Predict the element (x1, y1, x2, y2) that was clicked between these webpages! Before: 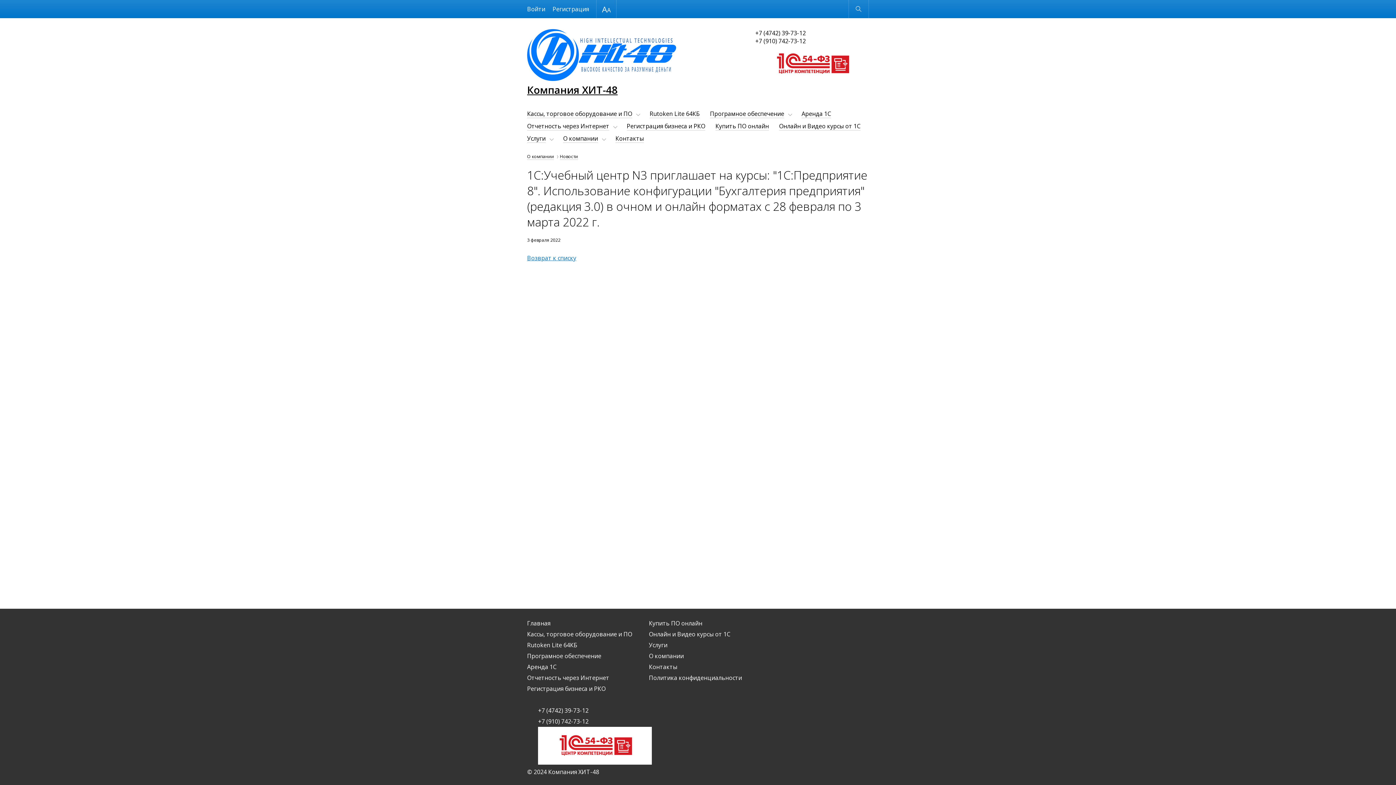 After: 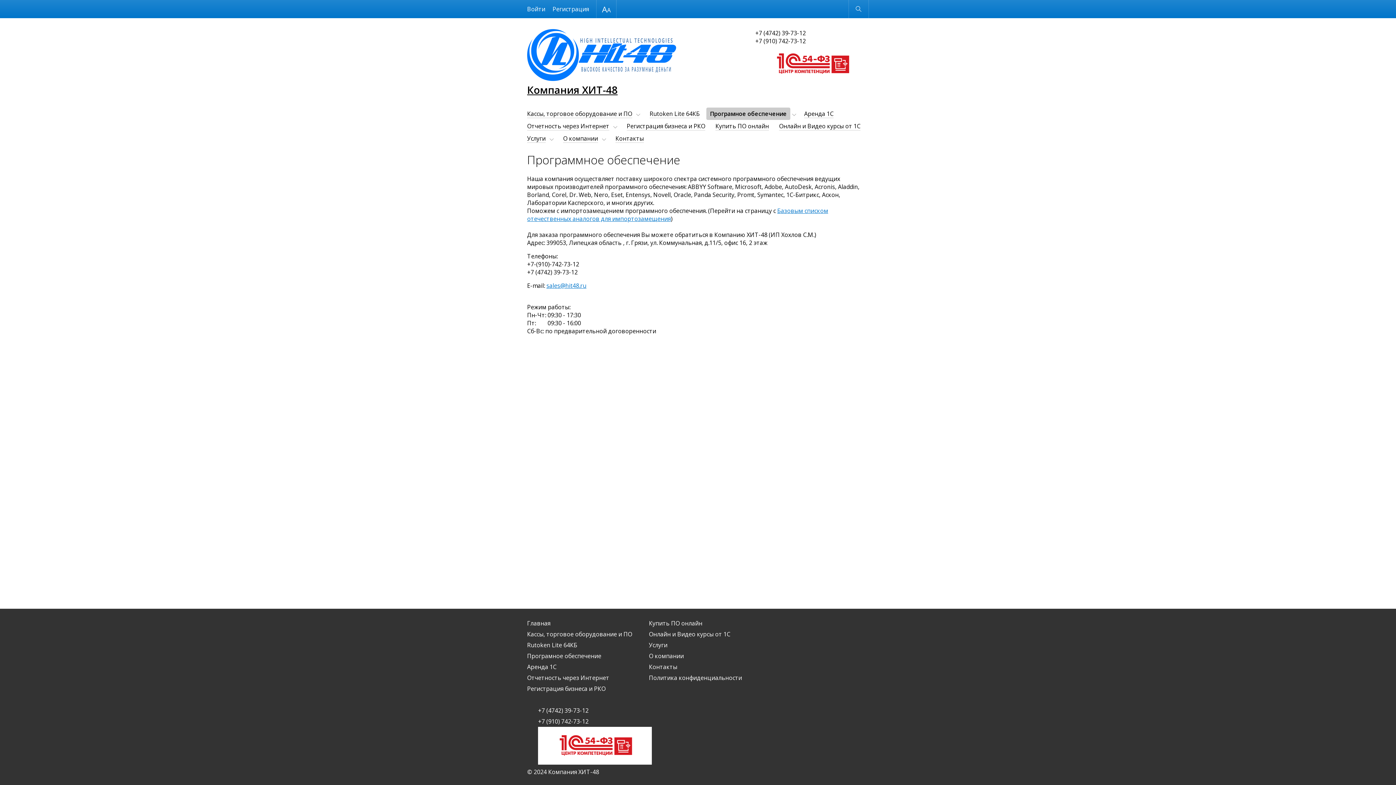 Action: label: Програмное обеспечение bbox: (710, 109, 784, 118)